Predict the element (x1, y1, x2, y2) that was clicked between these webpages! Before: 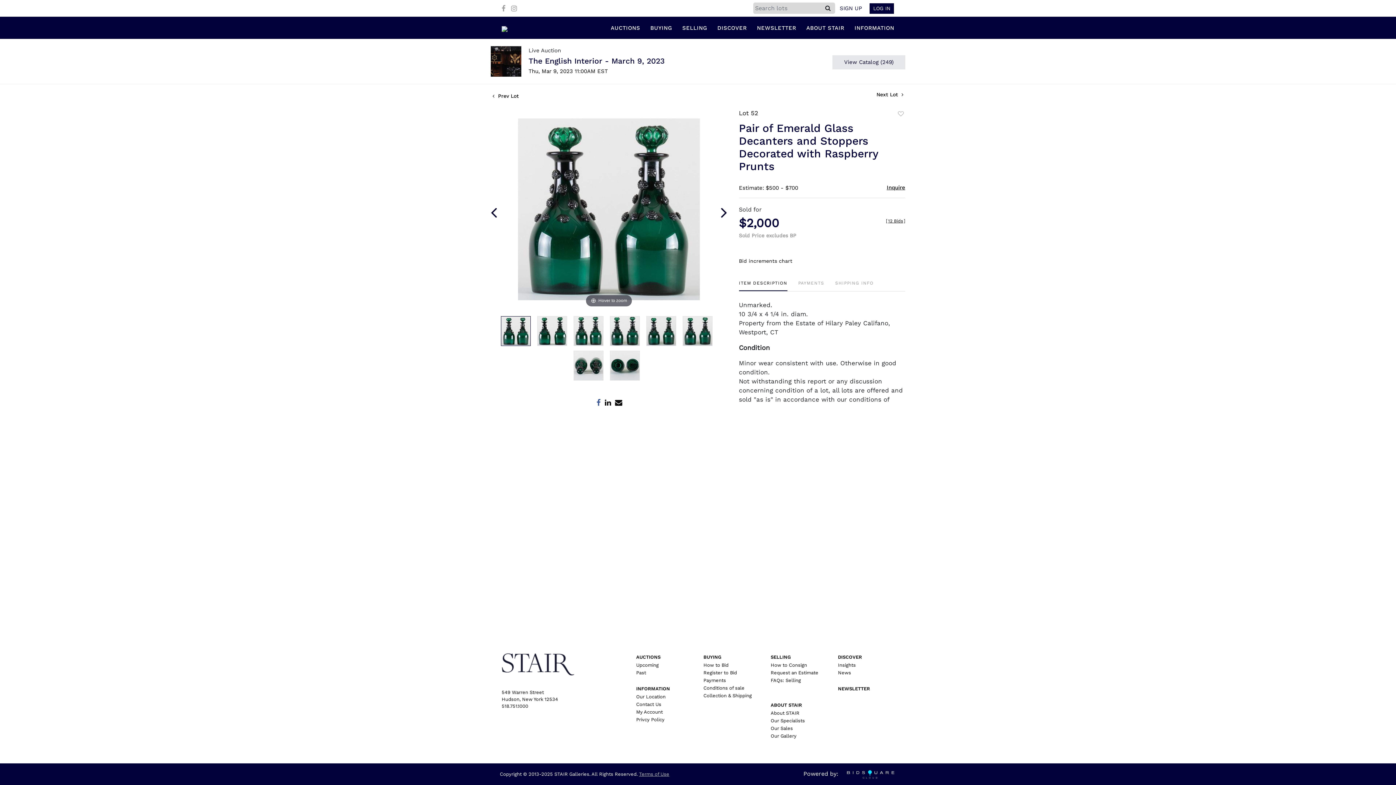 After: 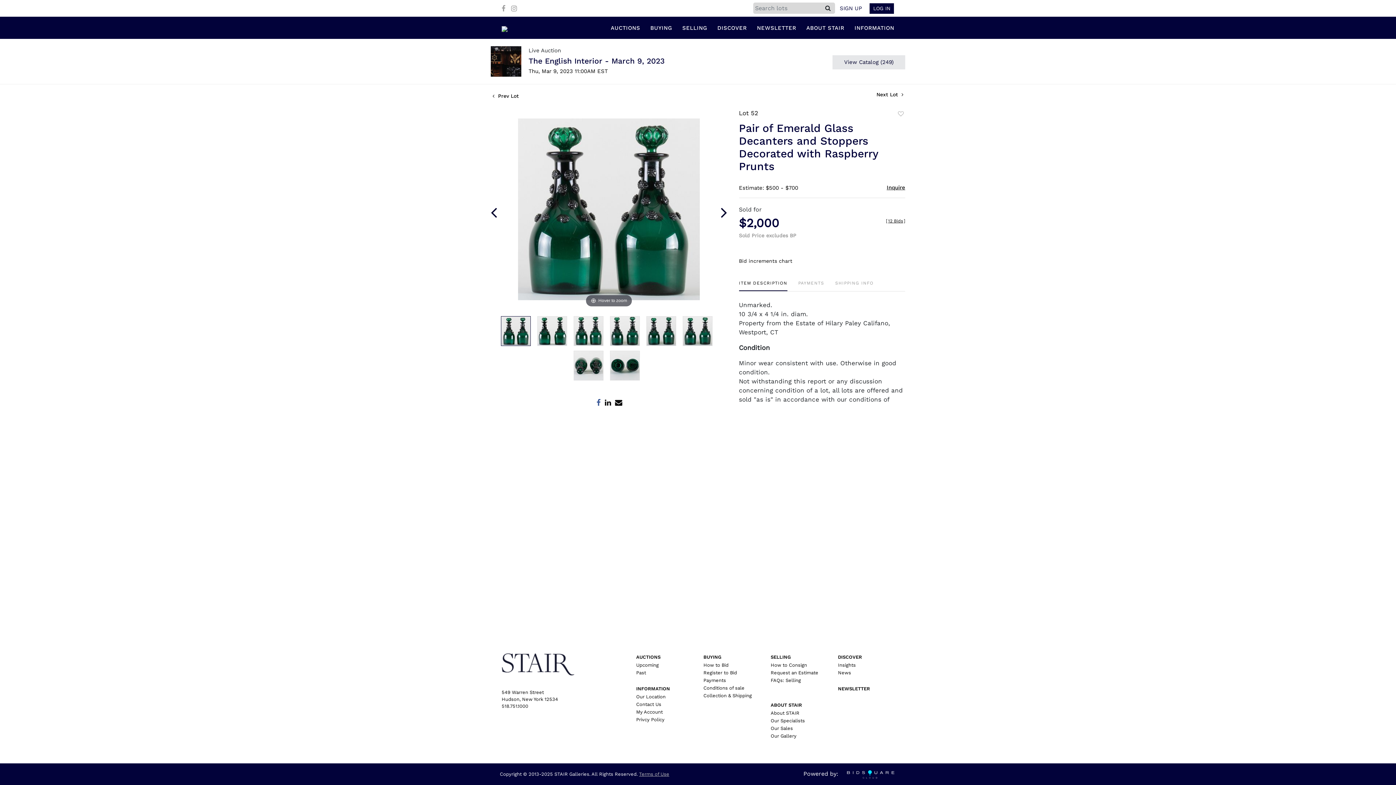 Action: bbox: (596, 397, 600, 406)